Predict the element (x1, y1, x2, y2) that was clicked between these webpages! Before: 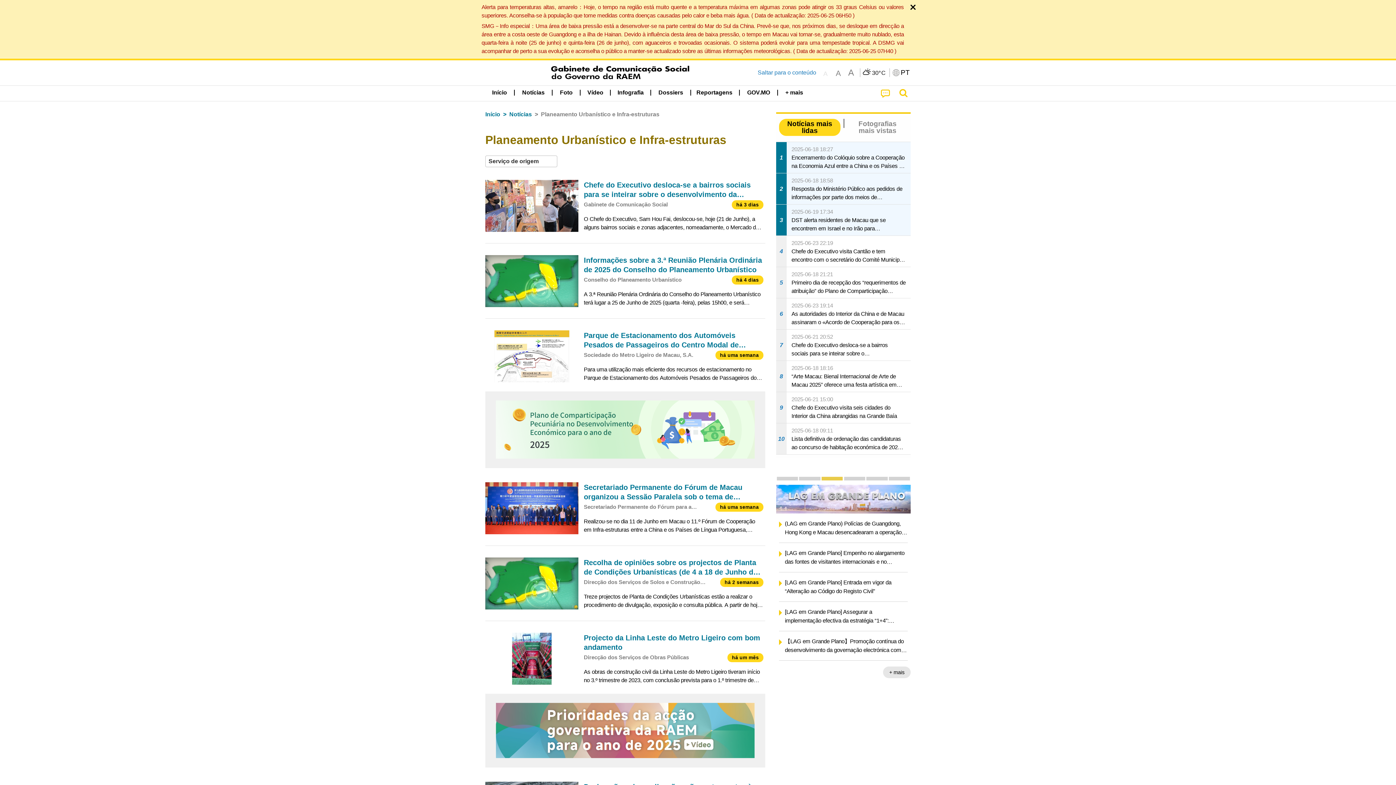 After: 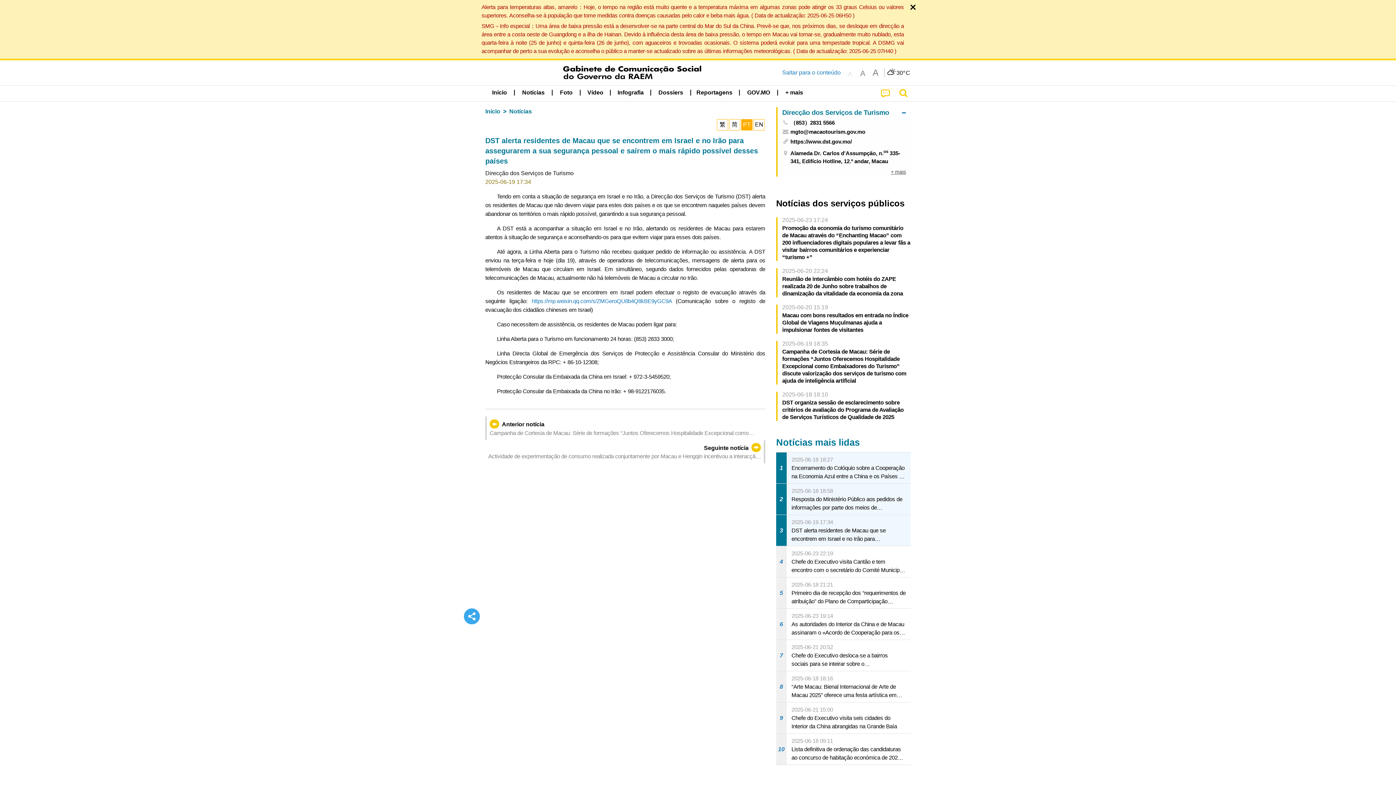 Action: bbox: (776, 204, 910, 235) label: 3
2025-06-19 17:34
DST alerta residentes de Macau que se encontrem em Israel e no Irão para assegurarem a sua segurança pessoal e saírem o mais rápido possível desses países